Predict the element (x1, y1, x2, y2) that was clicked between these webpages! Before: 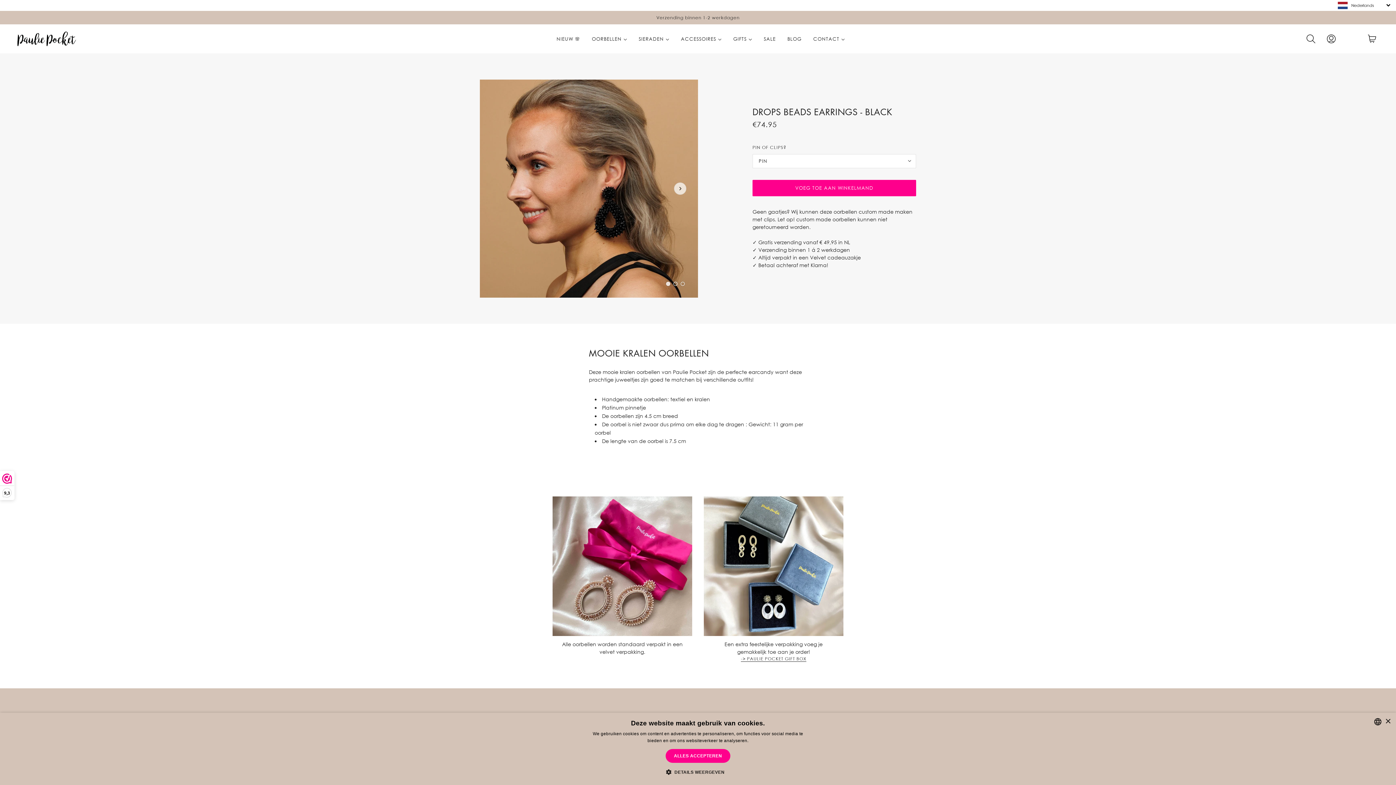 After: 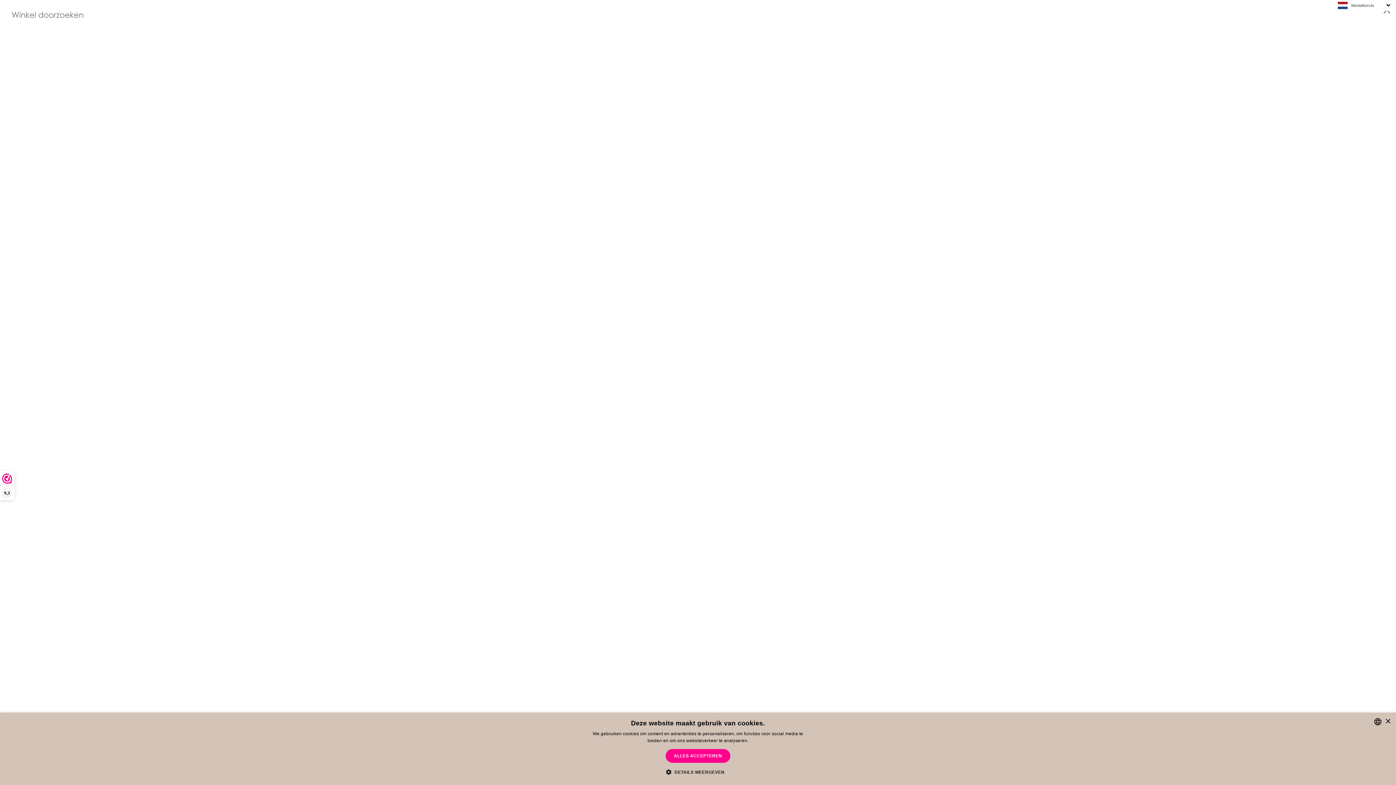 Action: bbox: (1301, 29, 1321, 48)